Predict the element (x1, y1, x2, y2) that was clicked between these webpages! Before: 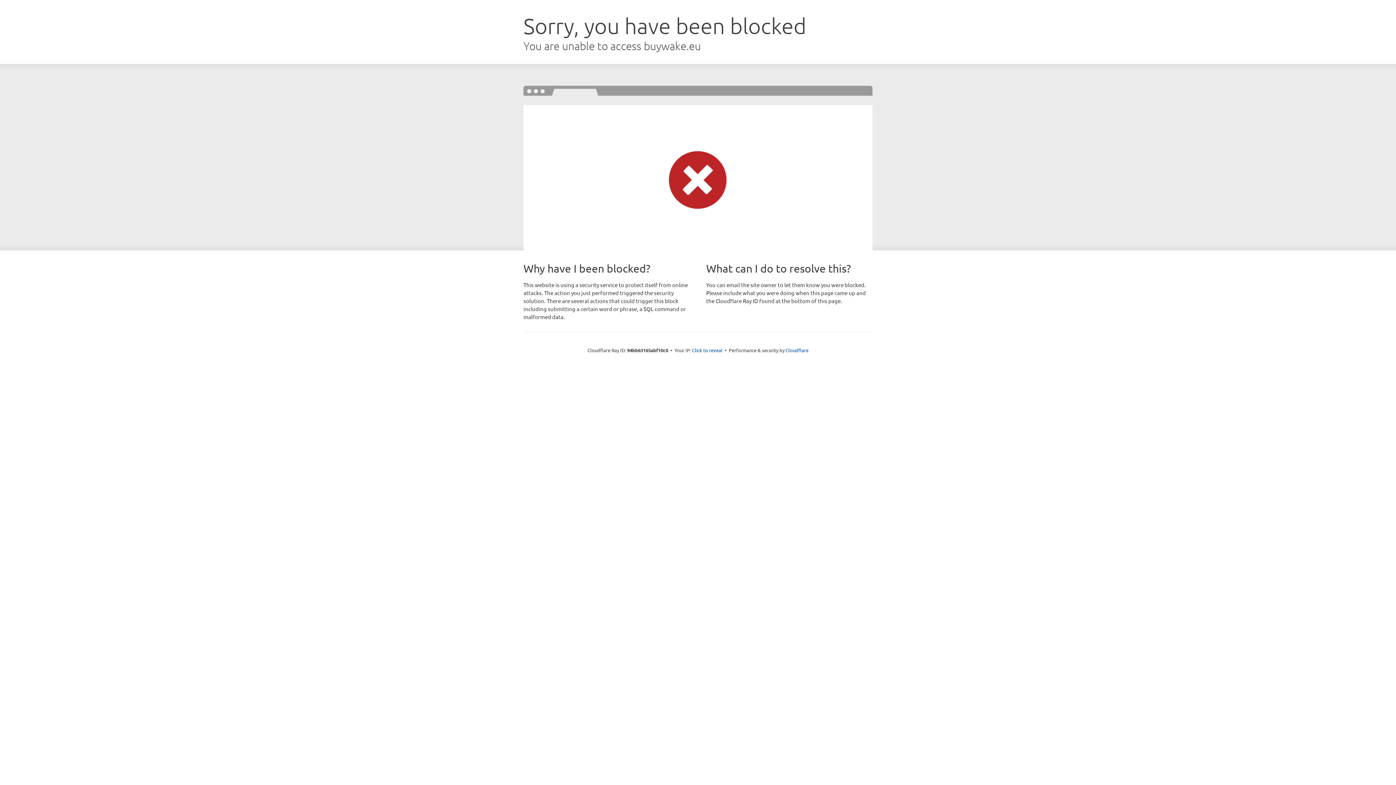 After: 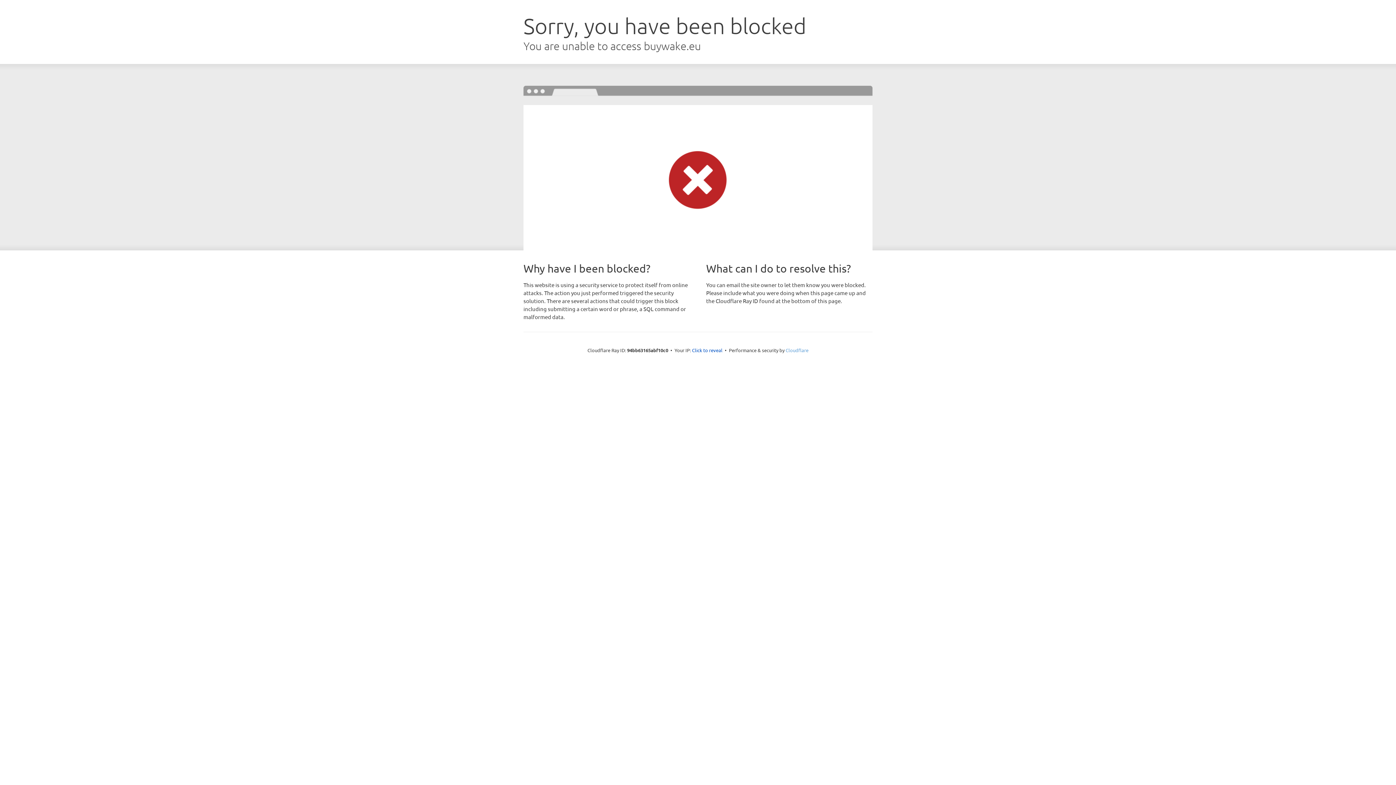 Action: bbox: (785, 347, 808, 353) label: Cloudflare